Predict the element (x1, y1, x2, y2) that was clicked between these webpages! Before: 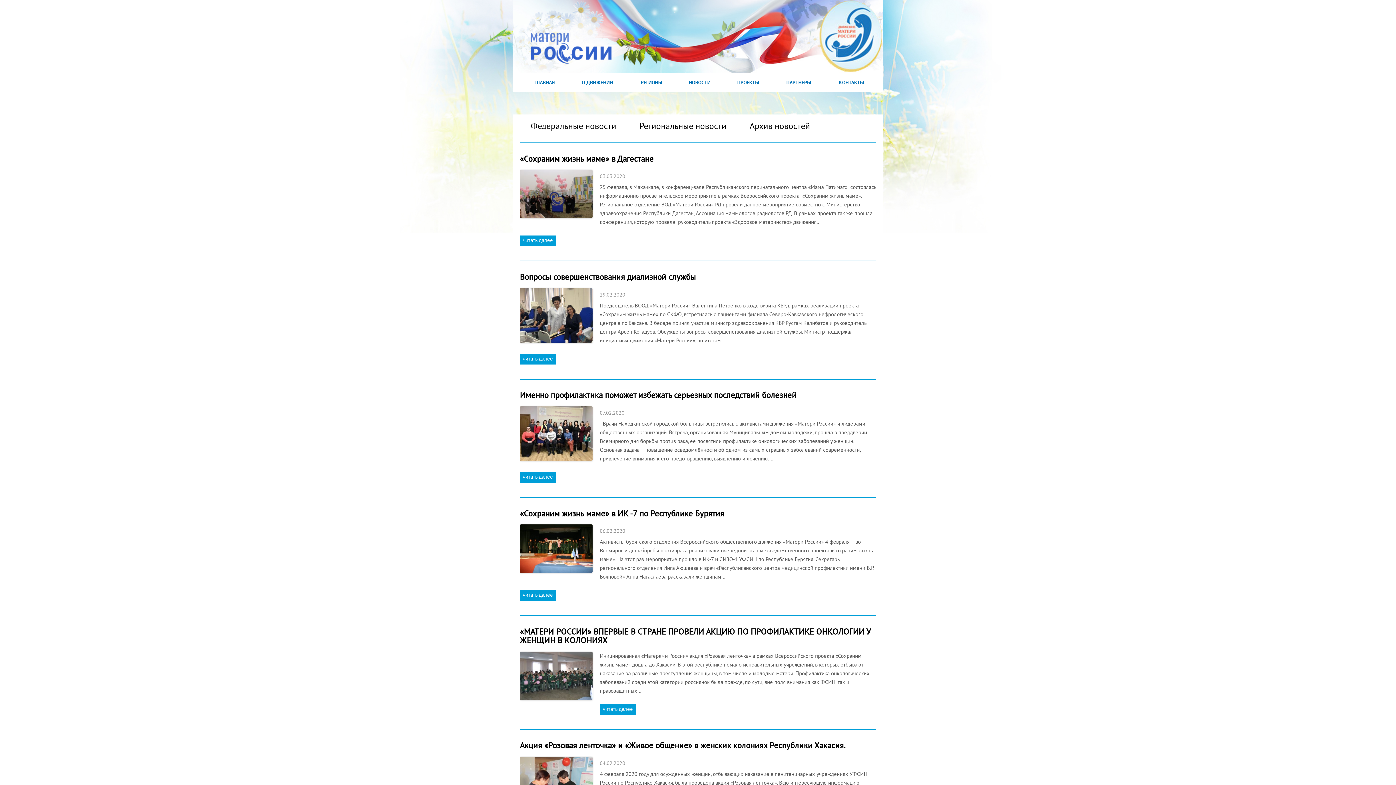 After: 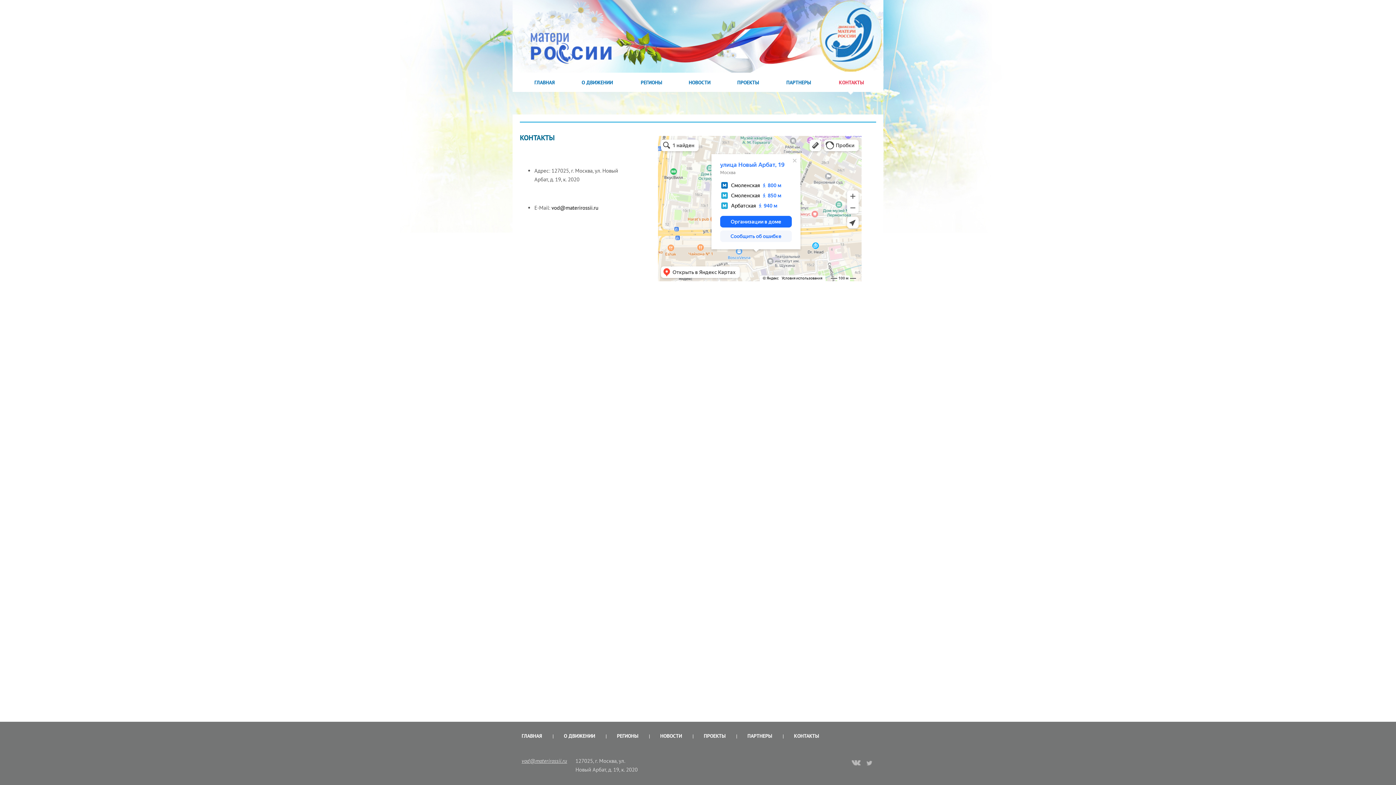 Action: bbox: (832, 77, 871, 94) label: КОНТАКТЫ